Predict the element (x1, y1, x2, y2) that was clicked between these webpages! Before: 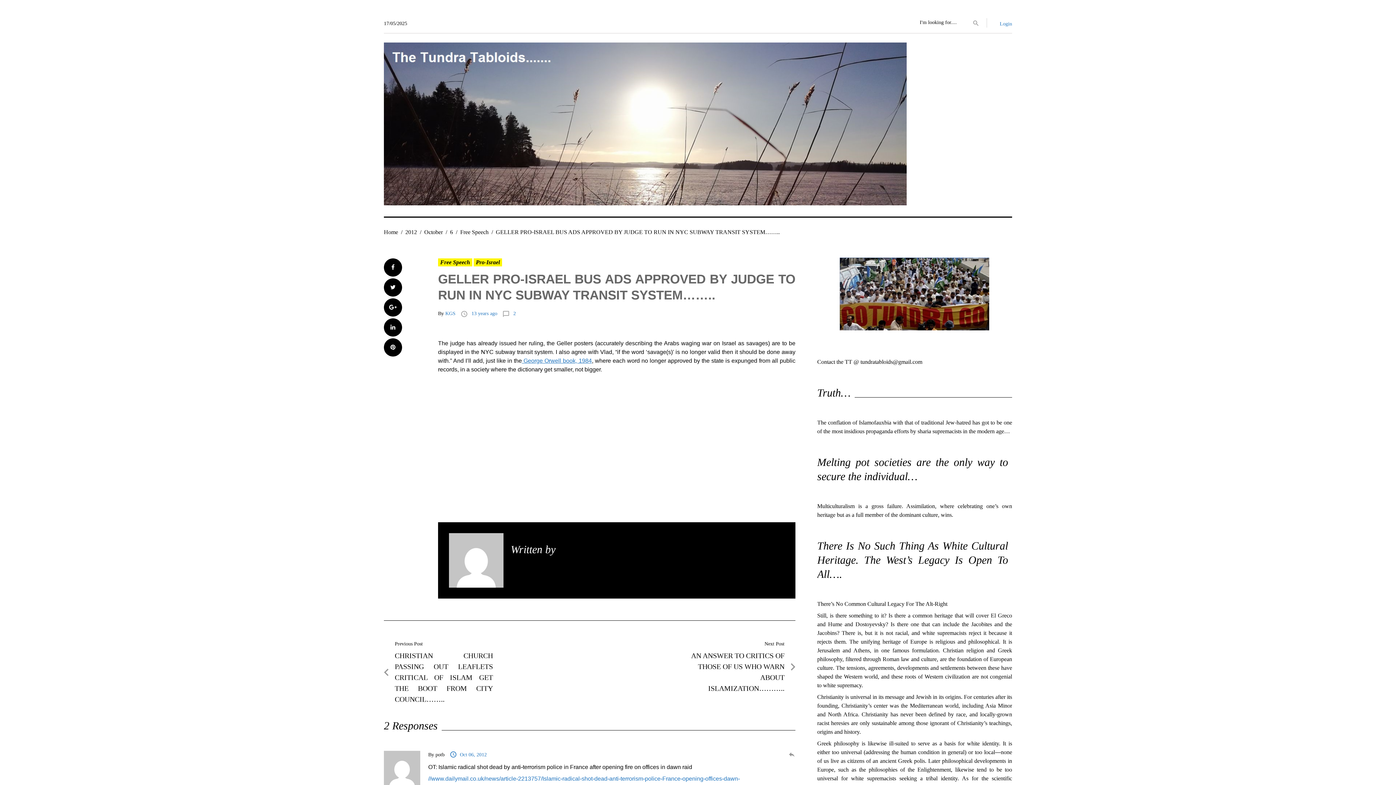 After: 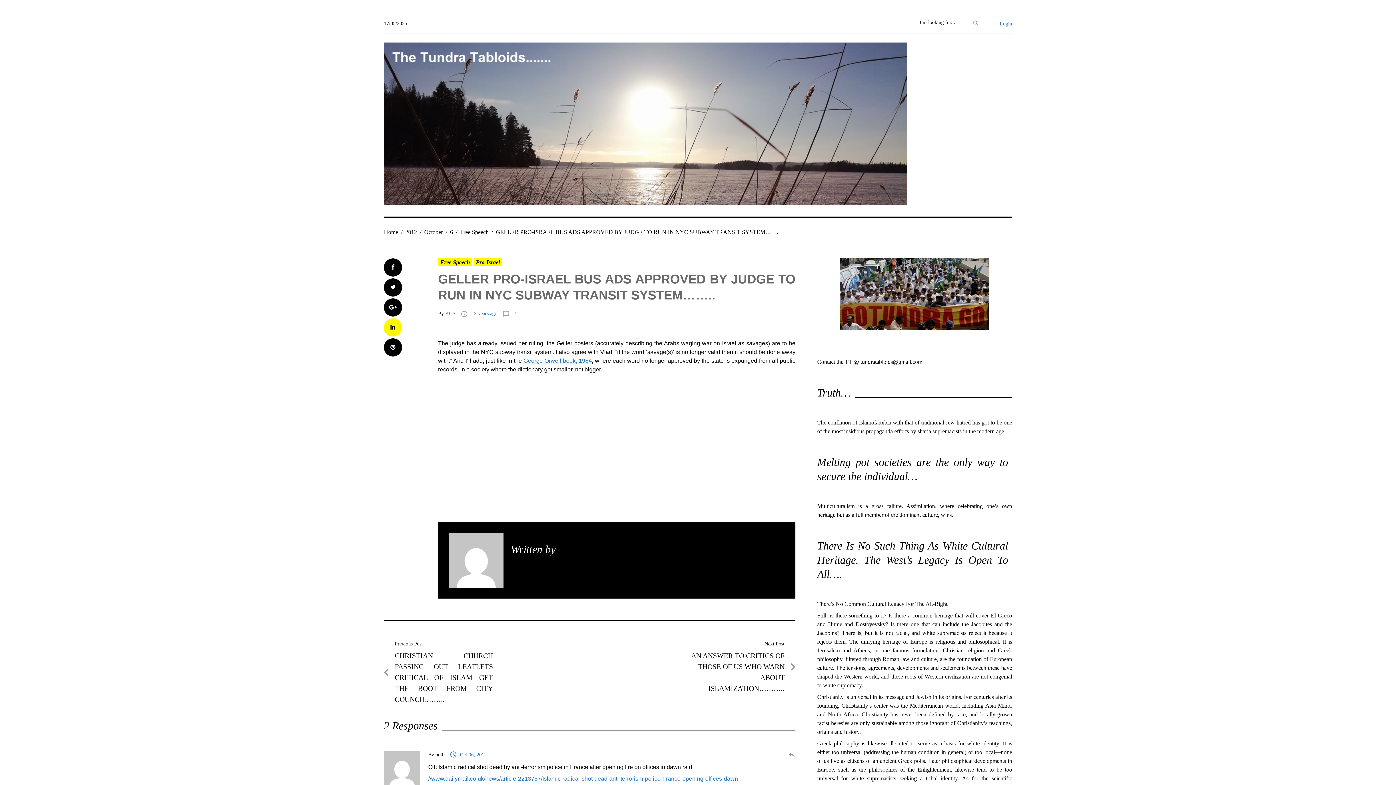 Action: label: LinkedIn bbox: (384, 318, 402, 336)